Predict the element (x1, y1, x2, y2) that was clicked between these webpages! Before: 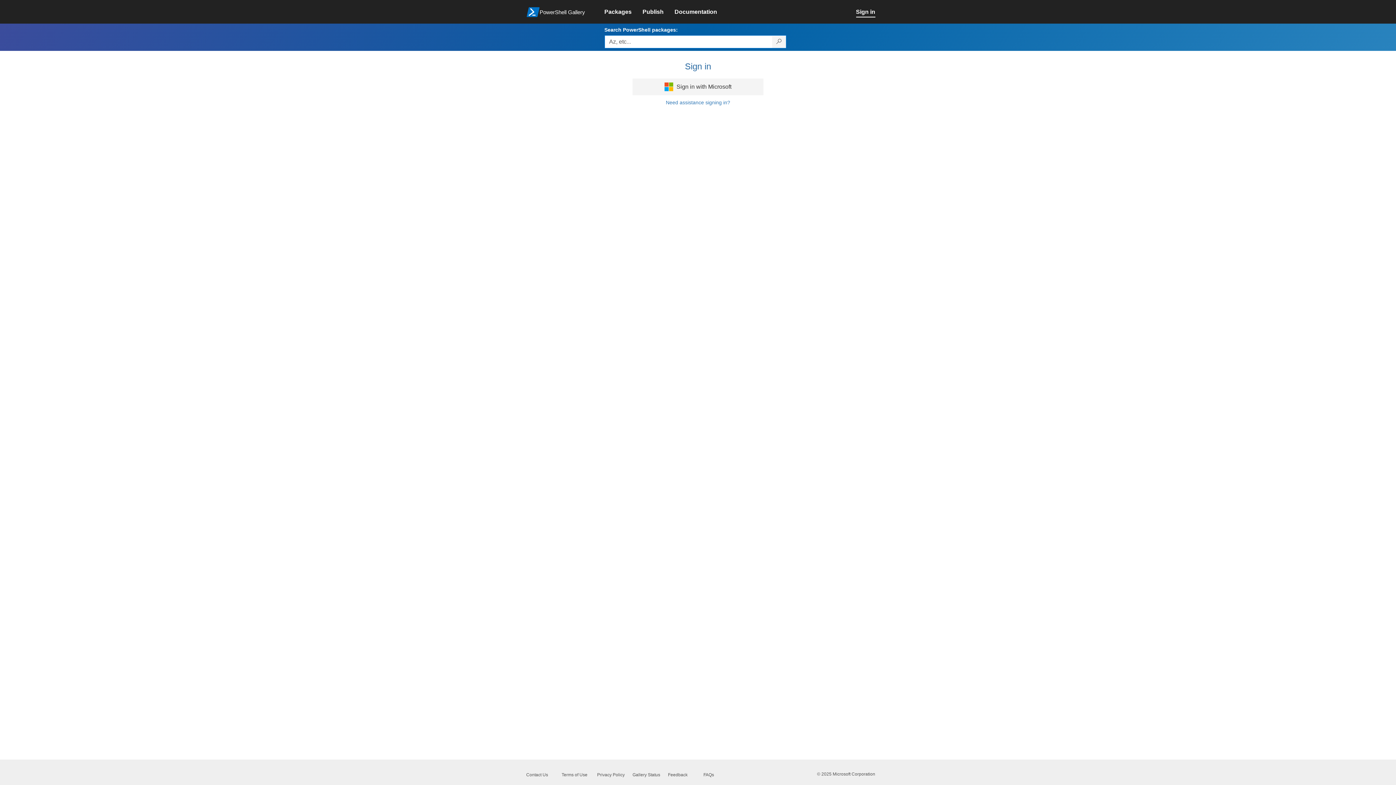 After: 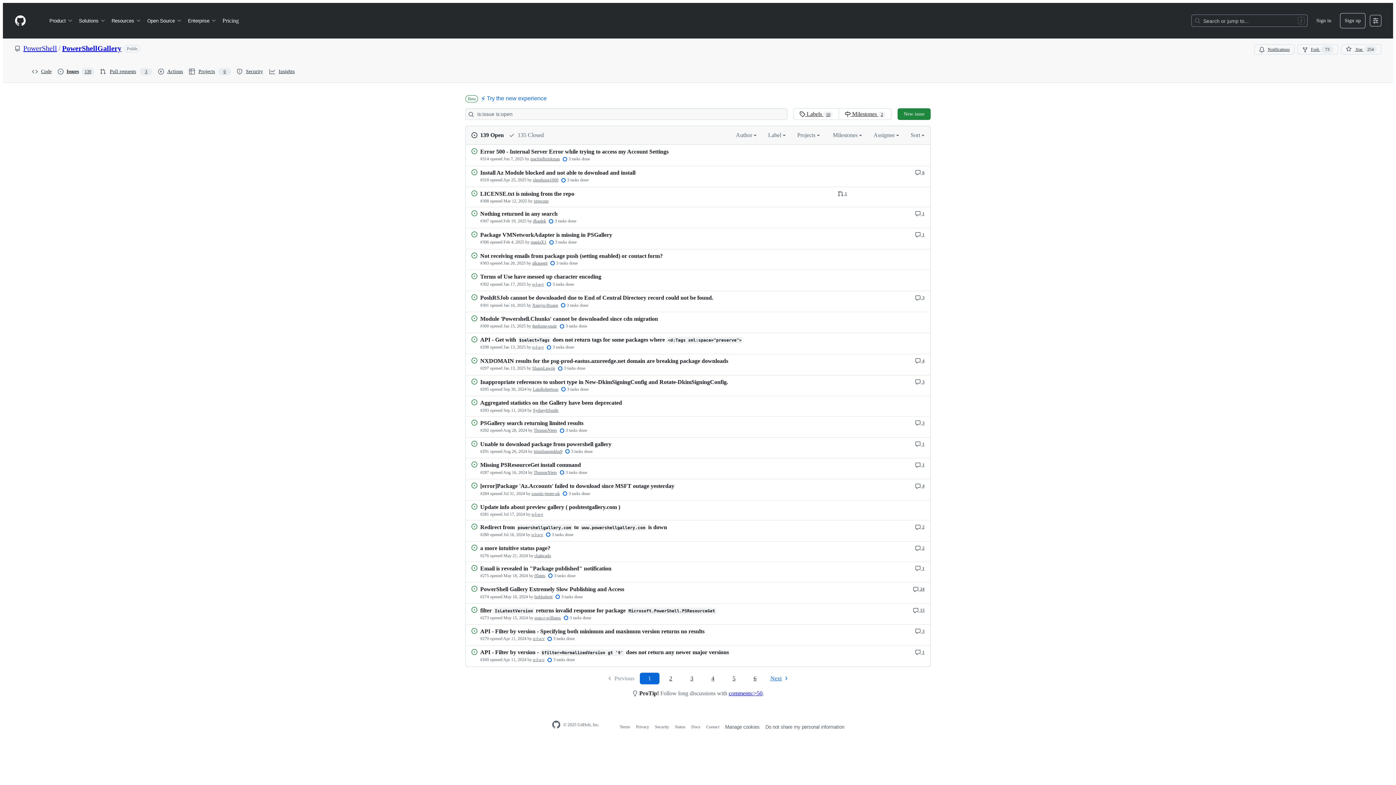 Action: bbox: (668, 459, 687, 464) label: Feedback